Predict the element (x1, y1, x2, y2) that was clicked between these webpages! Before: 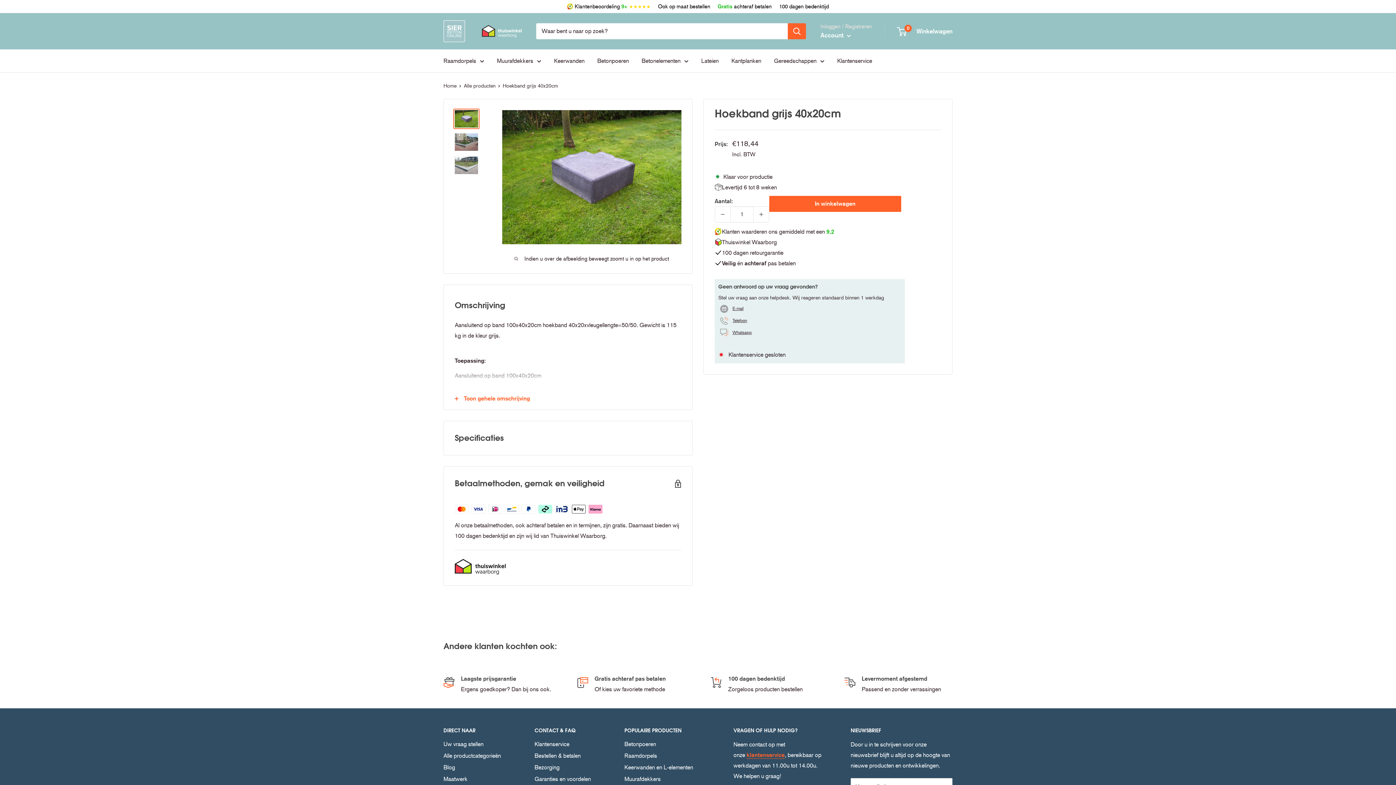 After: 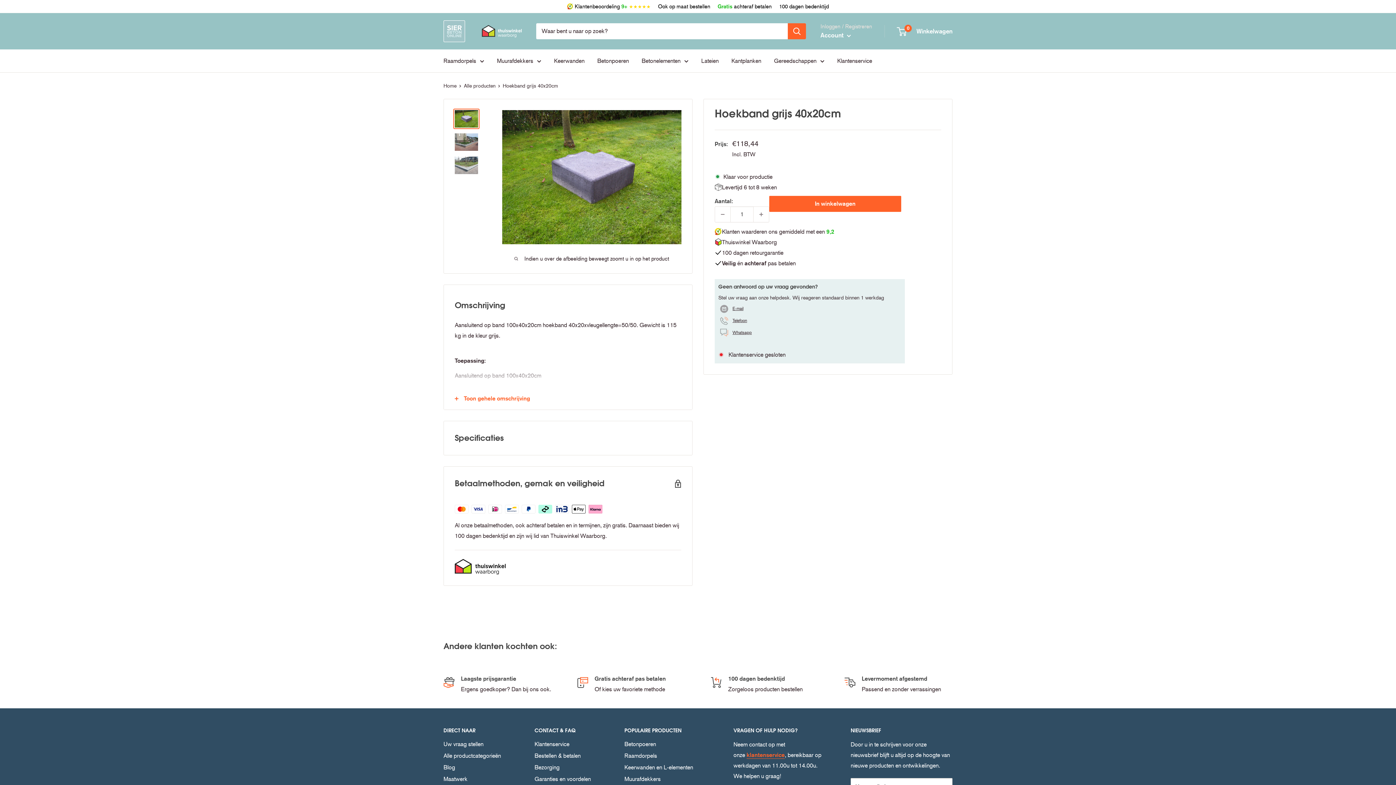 Action: bbox: (453, 108, 479, 128)